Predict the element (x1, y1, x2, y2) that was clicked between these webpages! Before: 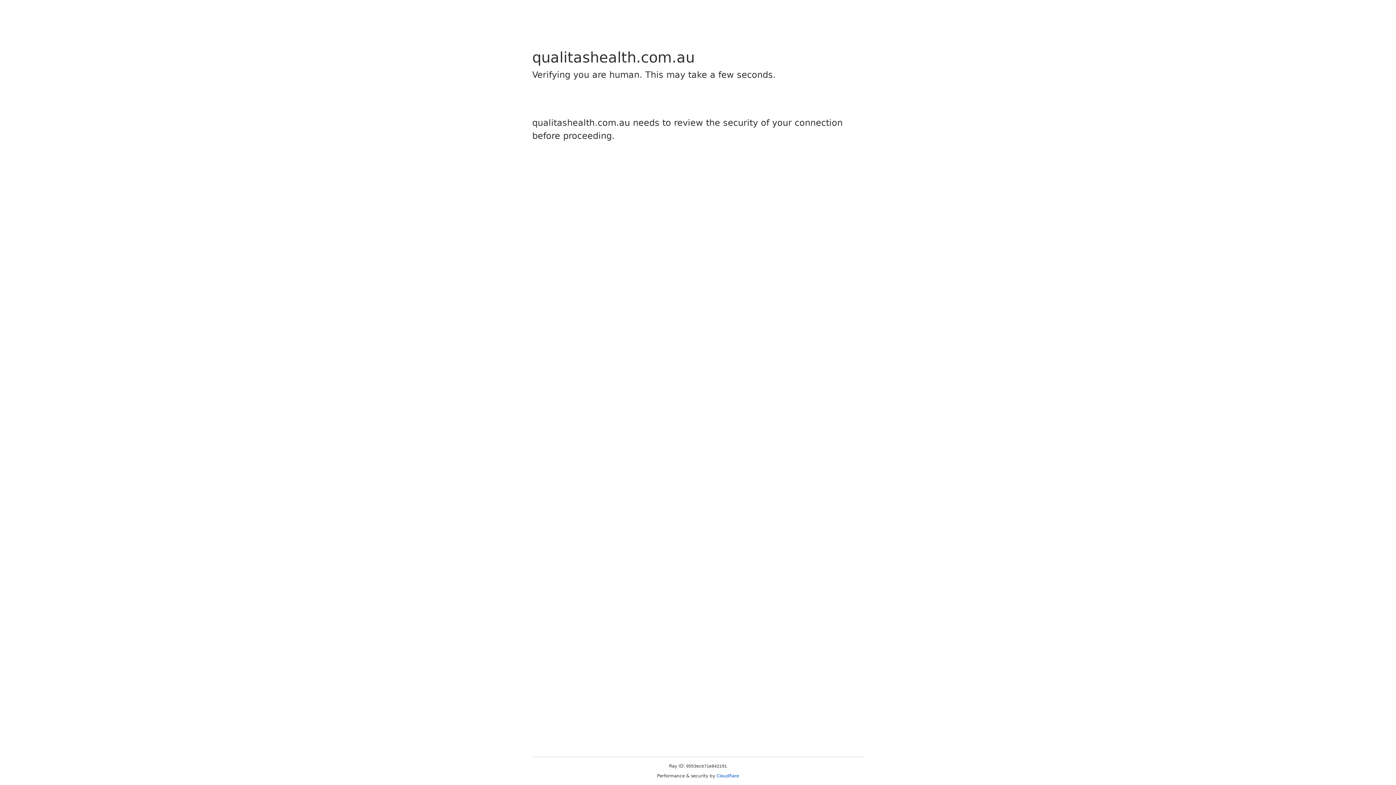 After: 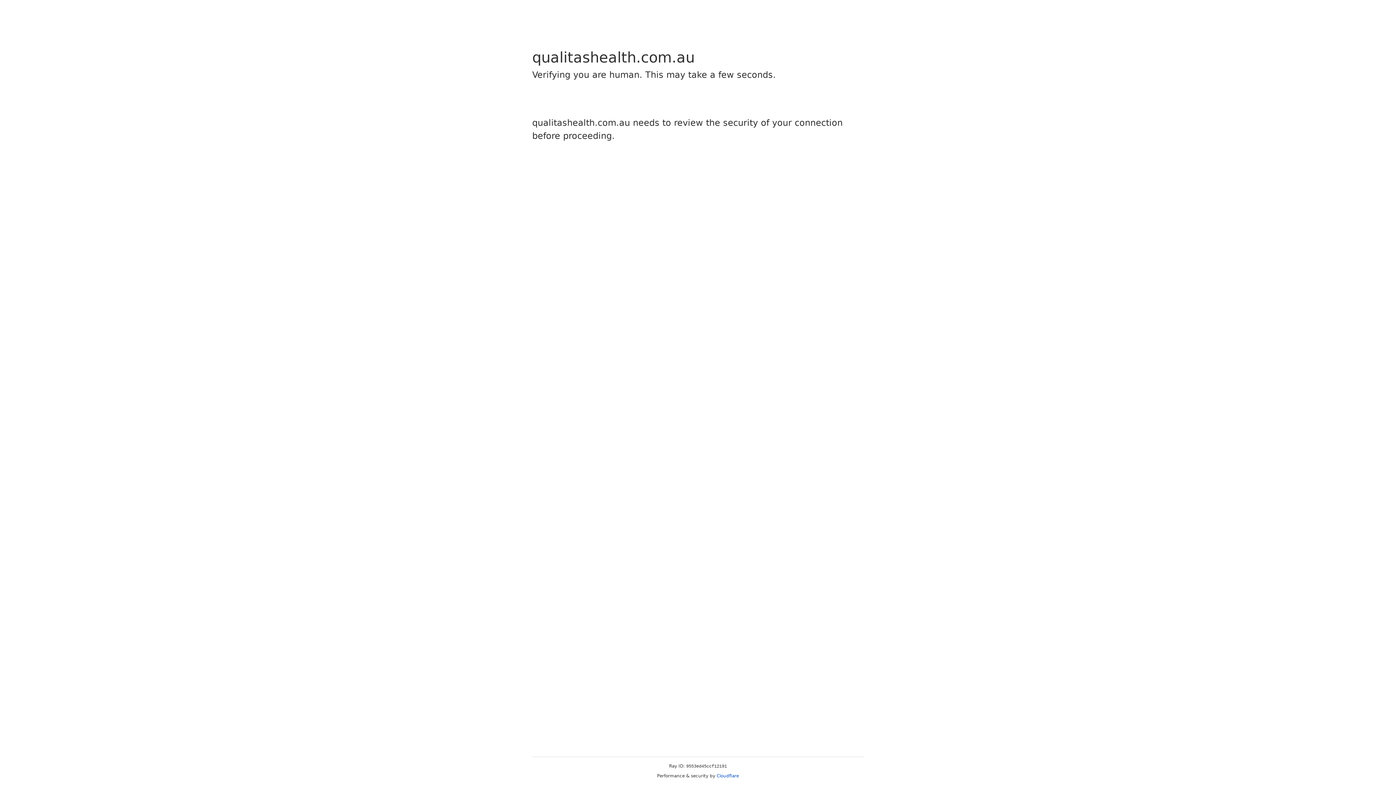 Action: label: Cloudflare bbox: (716, 773, 739, 778)